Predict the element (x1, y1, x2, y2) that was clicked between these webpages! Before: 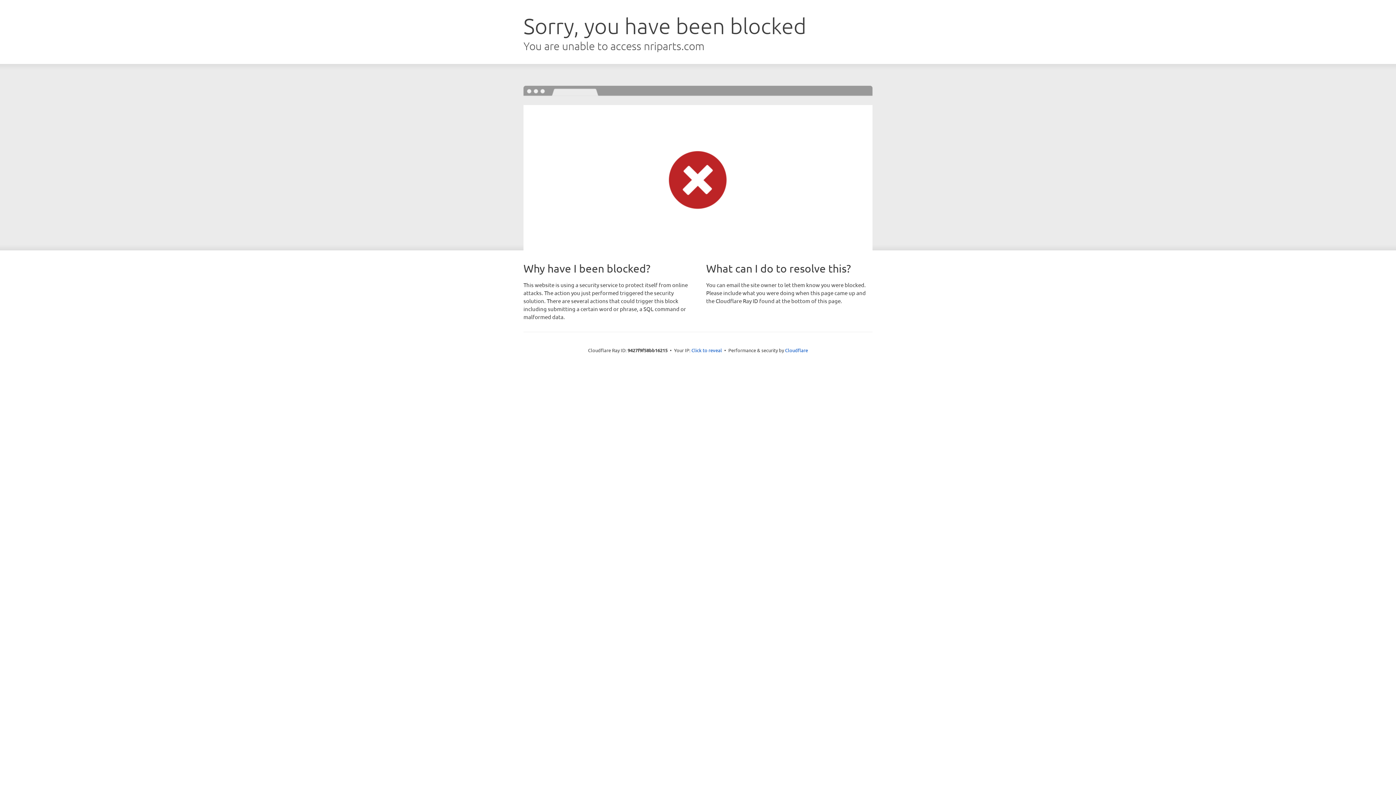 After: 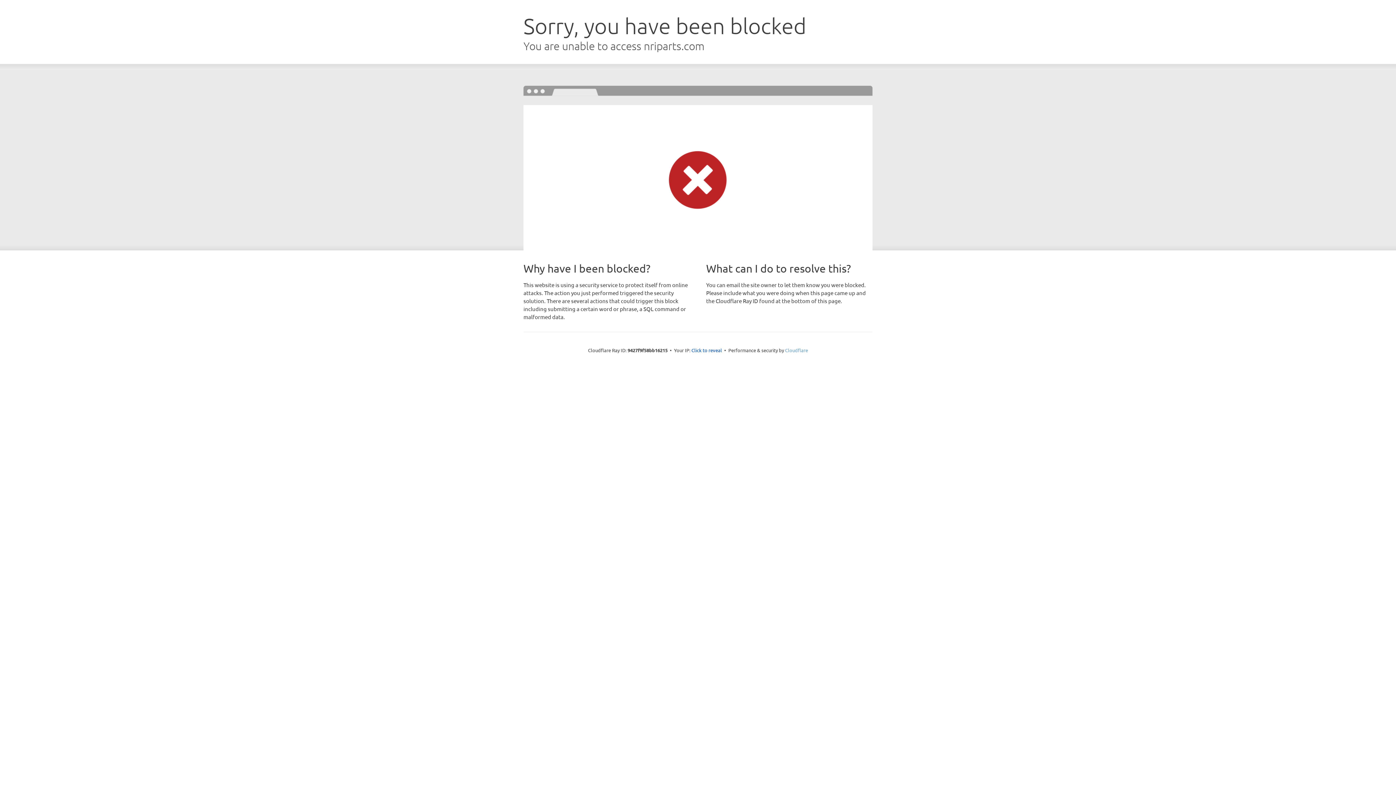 Action: bbox: (785, 347, 808, 353) label: Cloudflare